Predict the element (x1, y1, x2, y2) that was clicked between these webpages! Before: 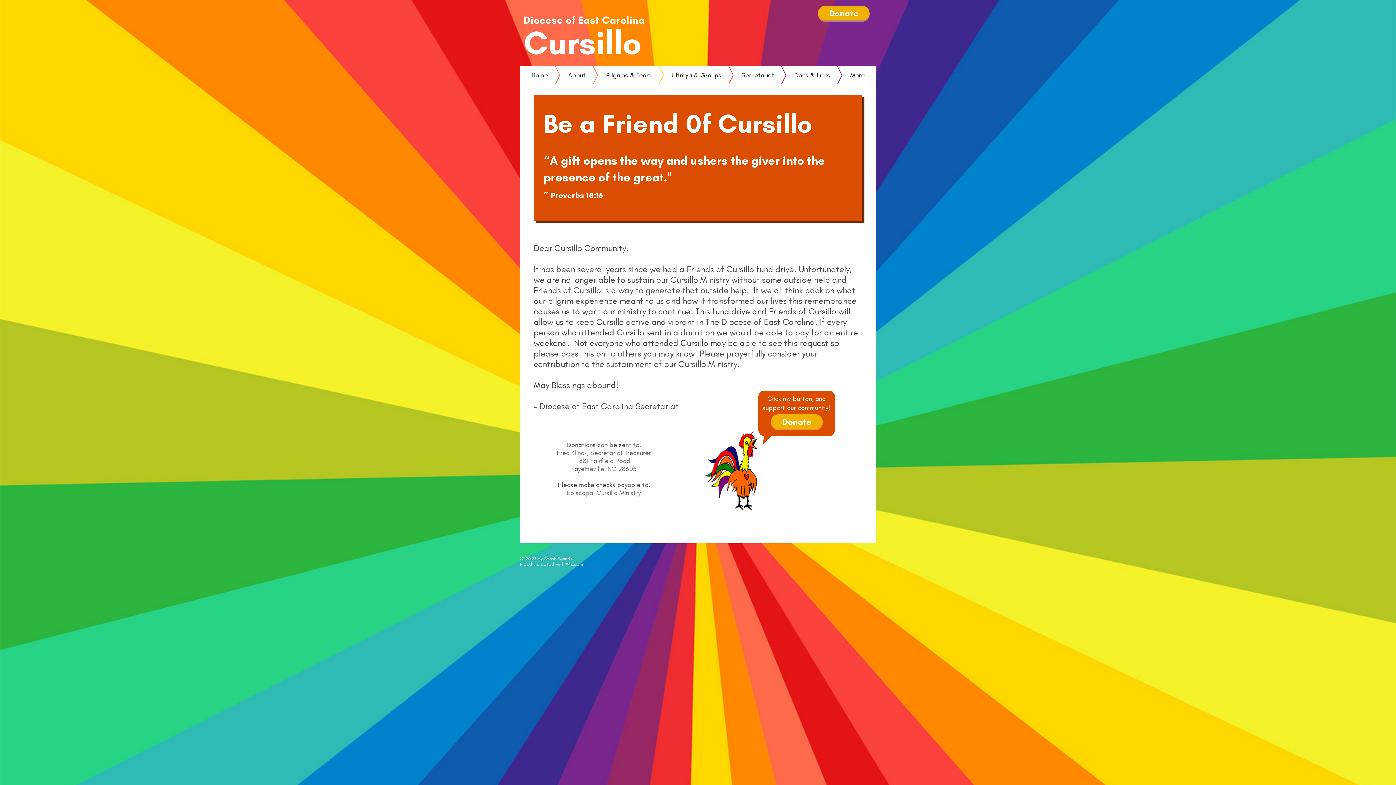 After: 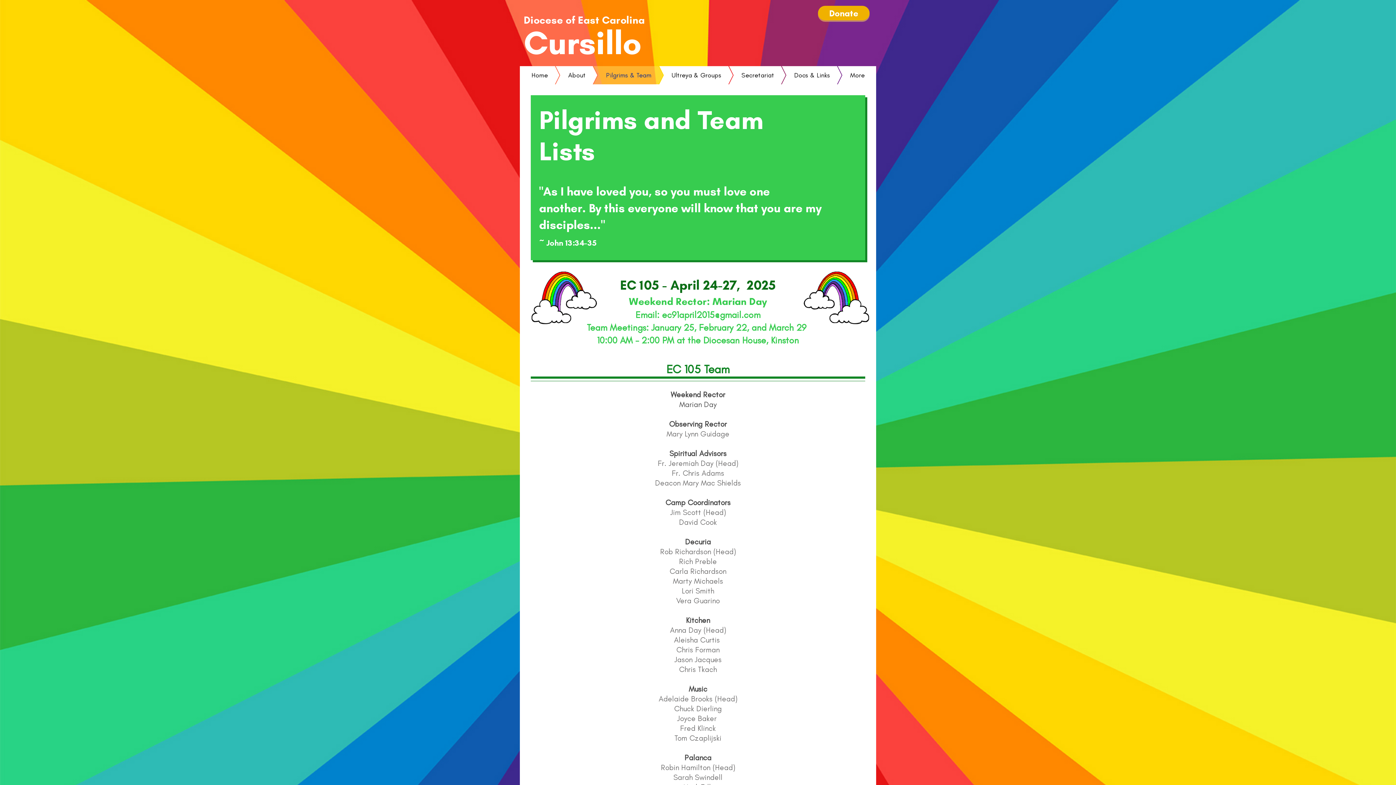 Action: bbox: (572, 66, 663, 84) label: Pilgrims & Team